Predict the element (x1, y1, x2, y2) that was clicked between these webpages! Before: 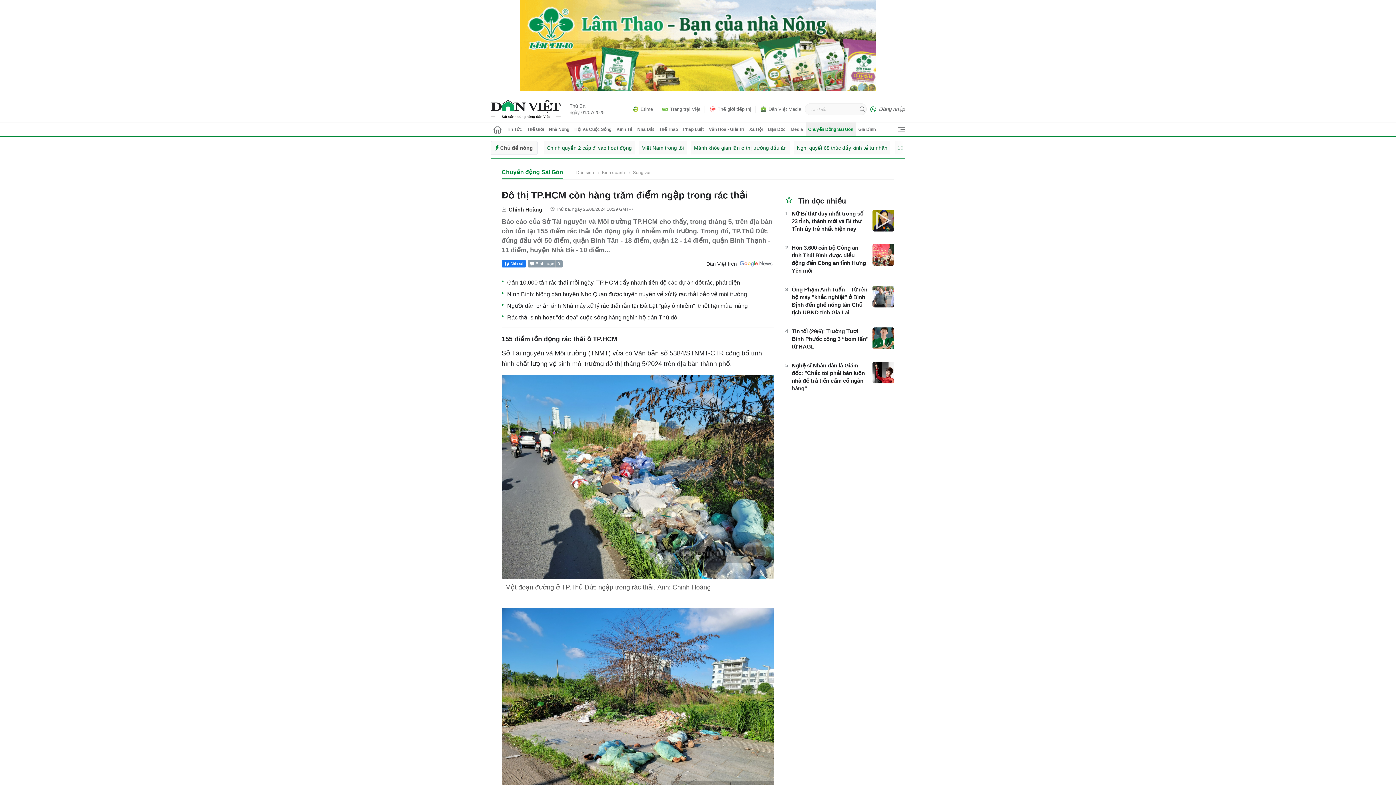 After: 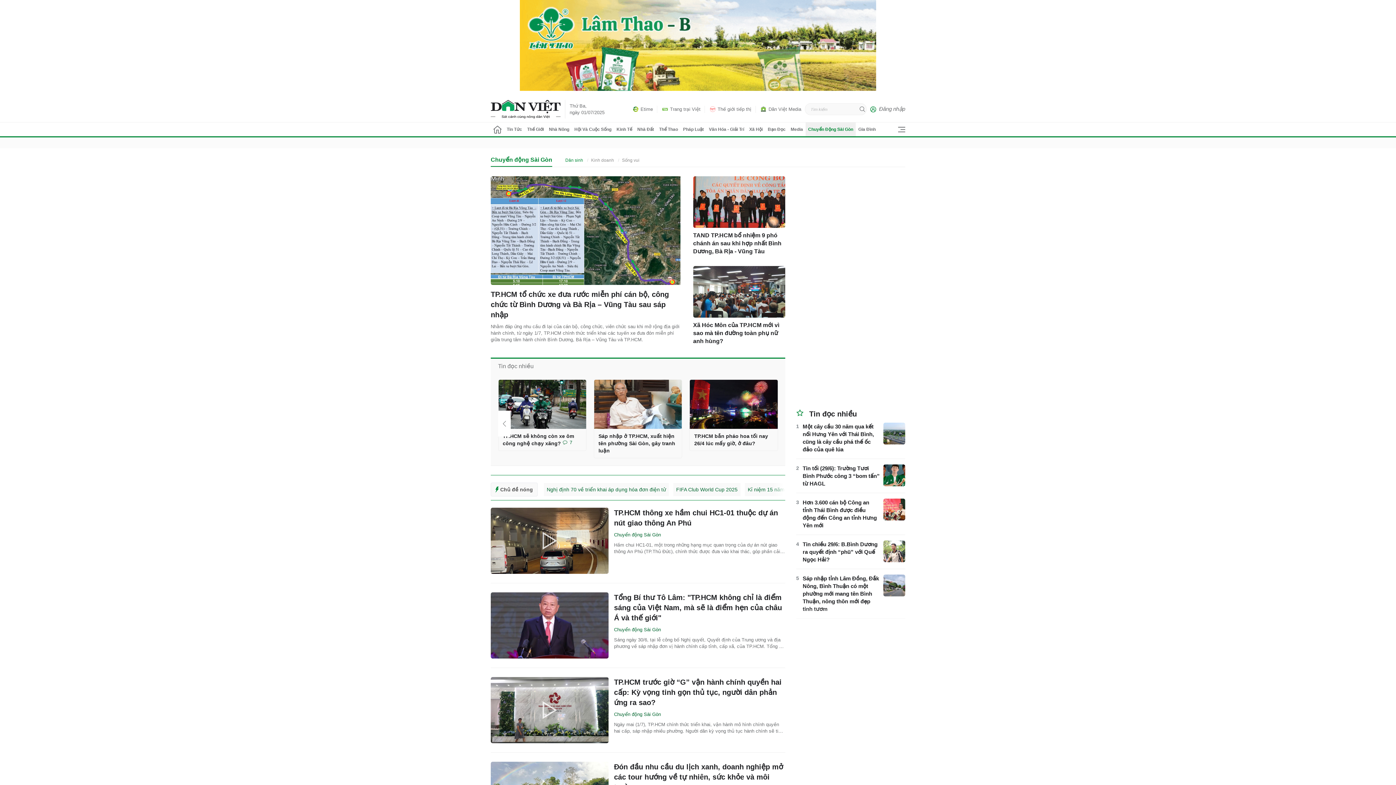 Action: label: Dân sinh bbox: (573, 170, 597, 175)